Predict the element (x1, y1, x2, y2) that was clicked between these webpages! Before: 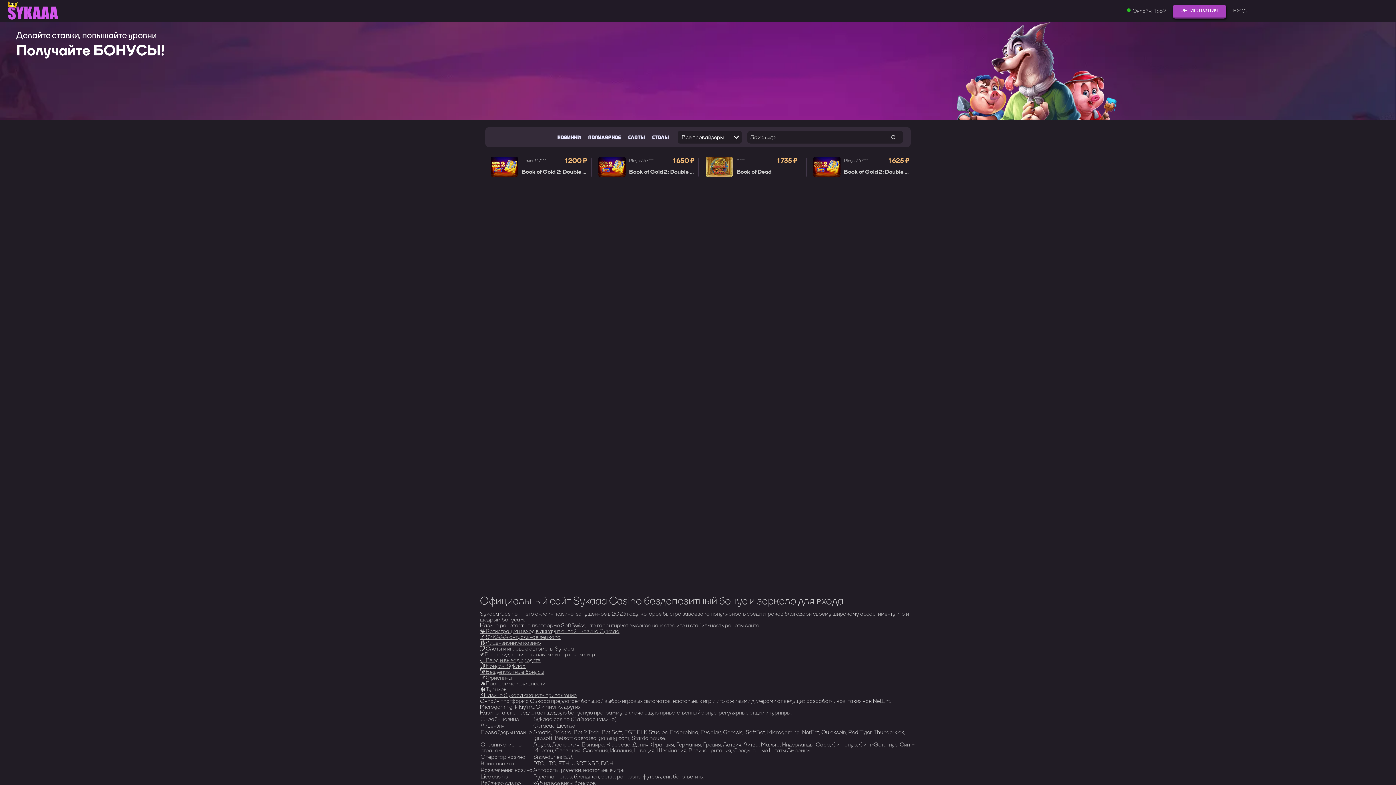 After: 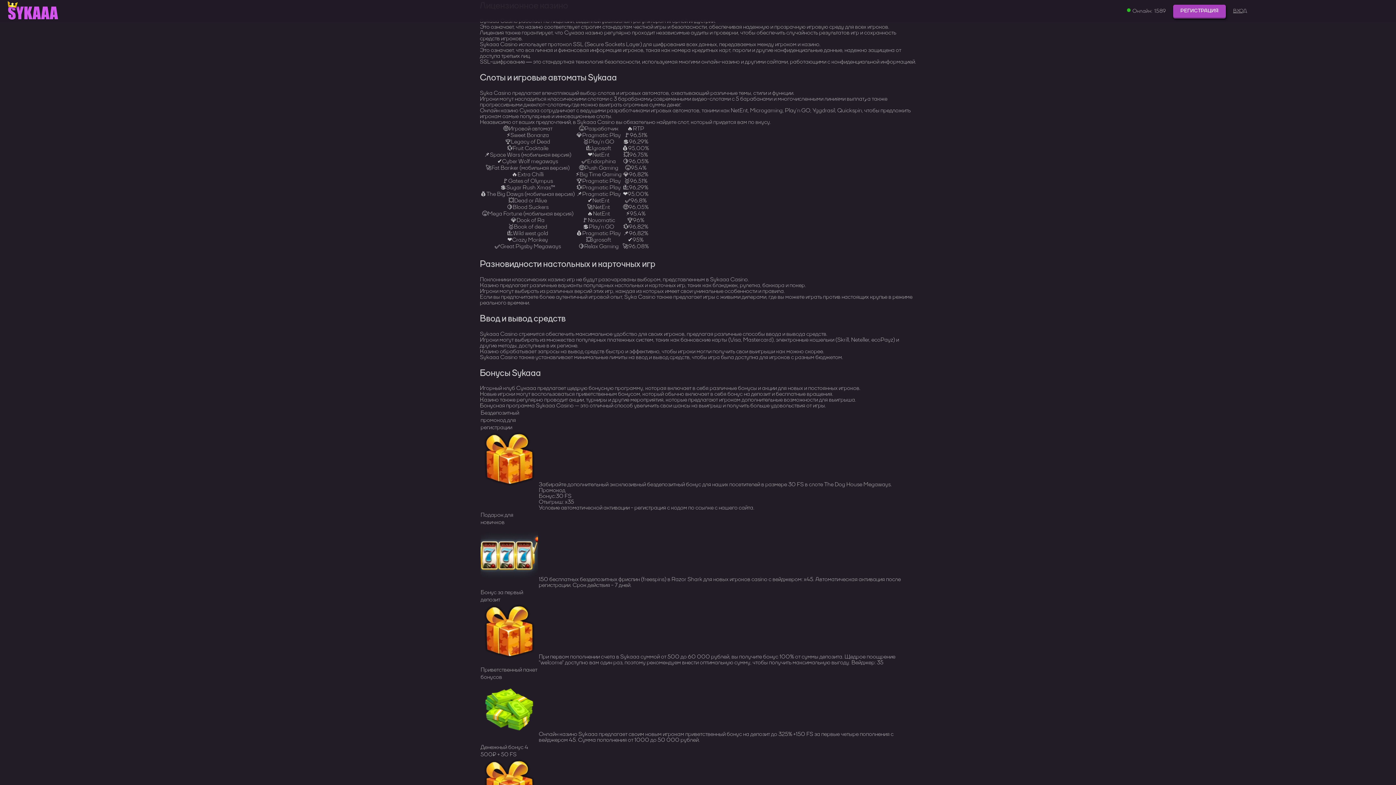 Action: bbox: (480, 639, 541, 646) label: 💰Лицензионное казино